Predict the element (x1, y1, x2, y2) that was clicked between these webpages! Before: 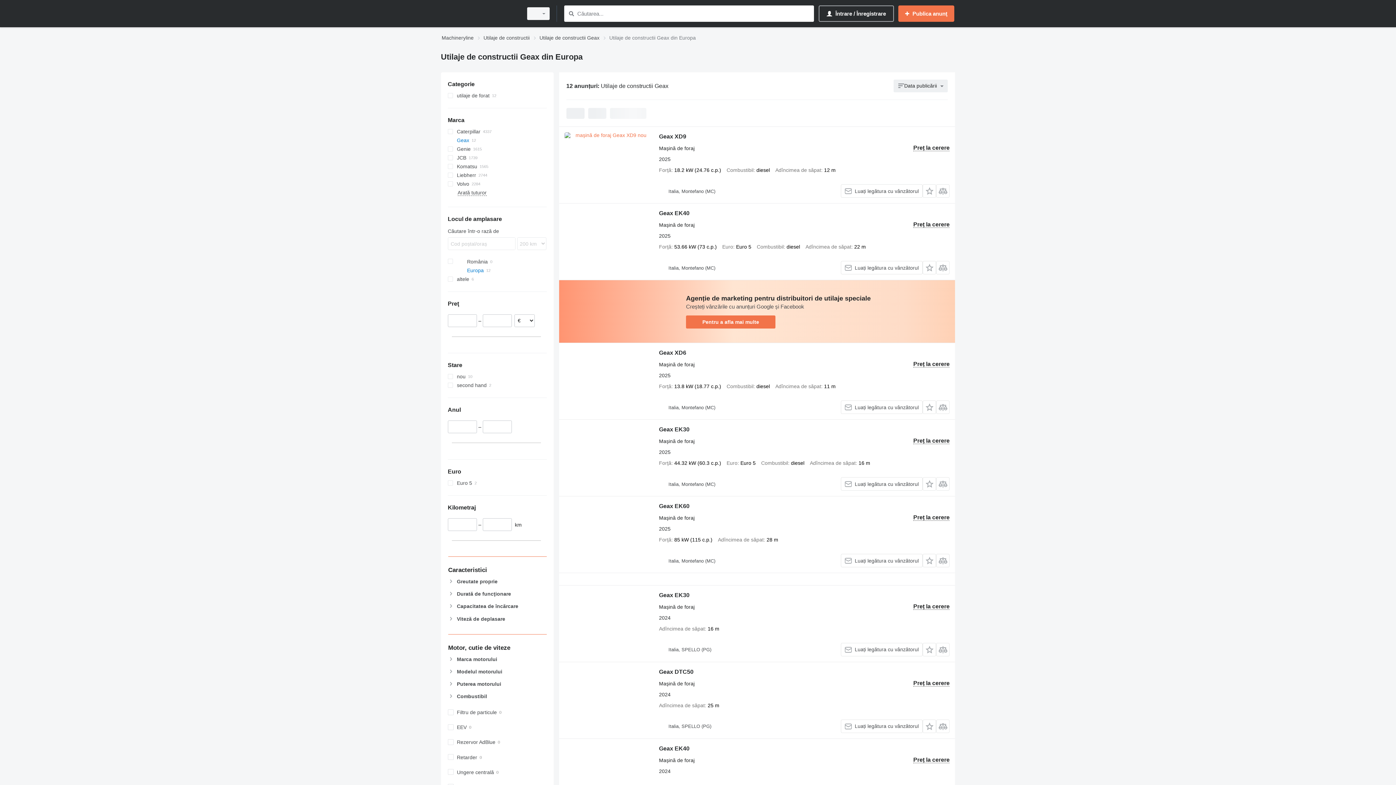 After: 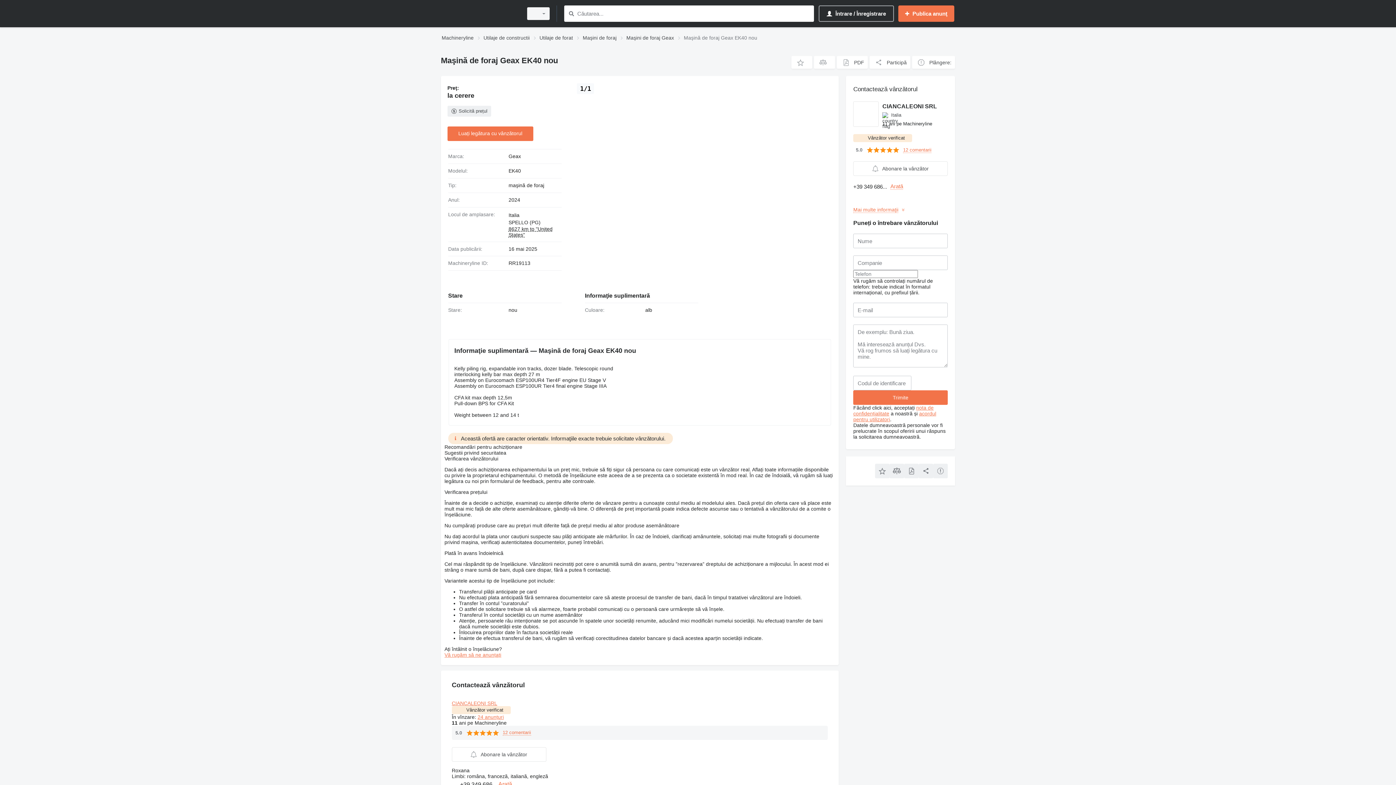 Action: bbox: (659, 745, 689, 754) label: Geax EK40